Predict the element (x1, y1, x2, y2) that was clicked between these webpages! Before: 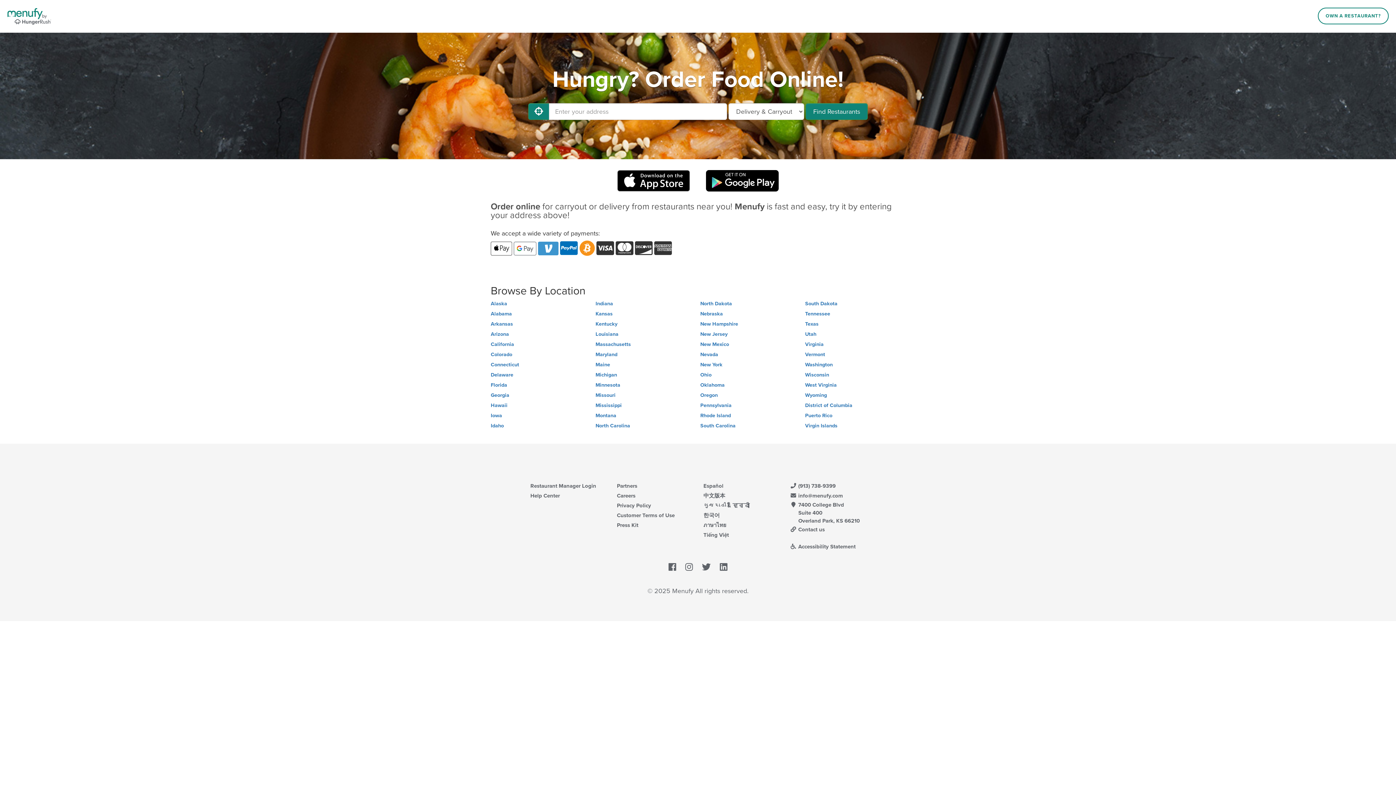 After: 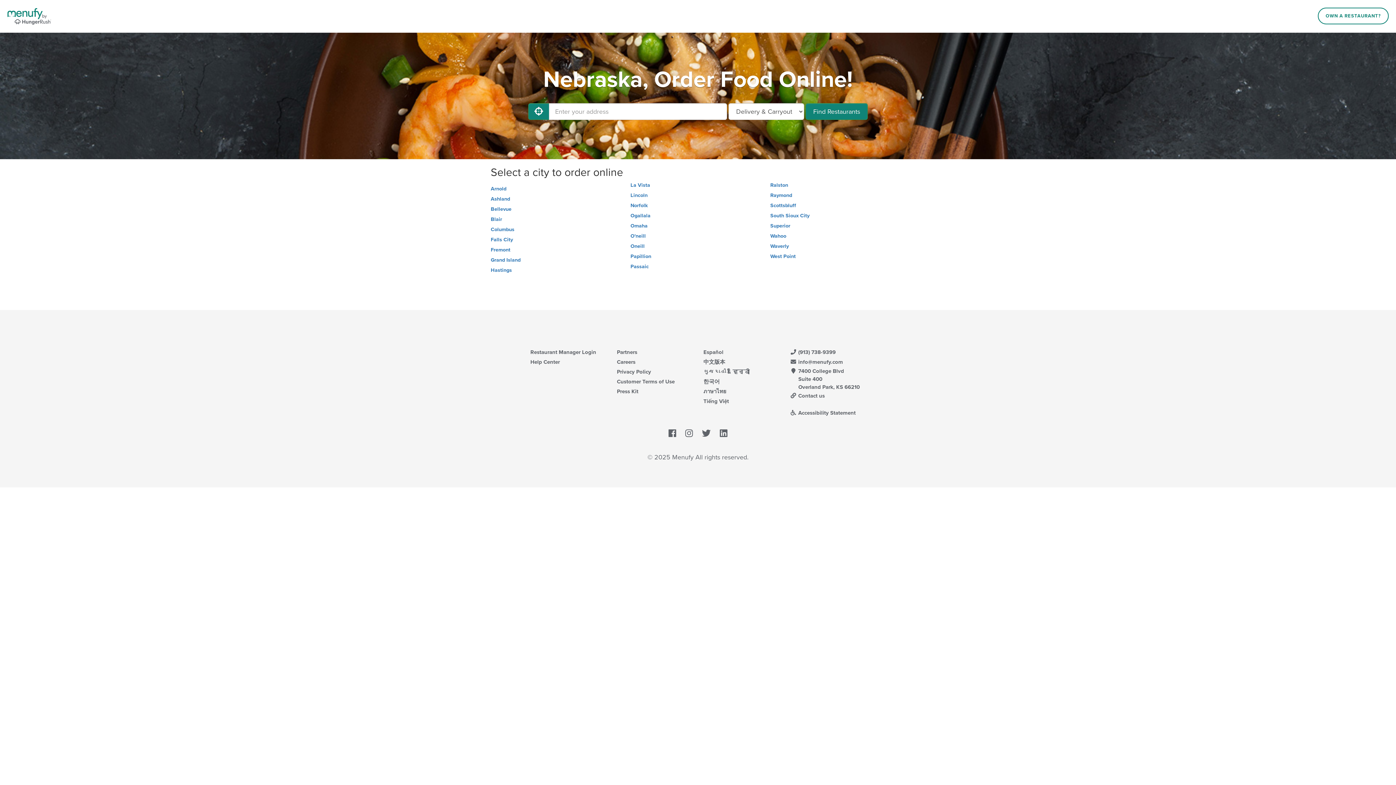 Action: bbox: (700, 311, 800, 317) label: Nebraska